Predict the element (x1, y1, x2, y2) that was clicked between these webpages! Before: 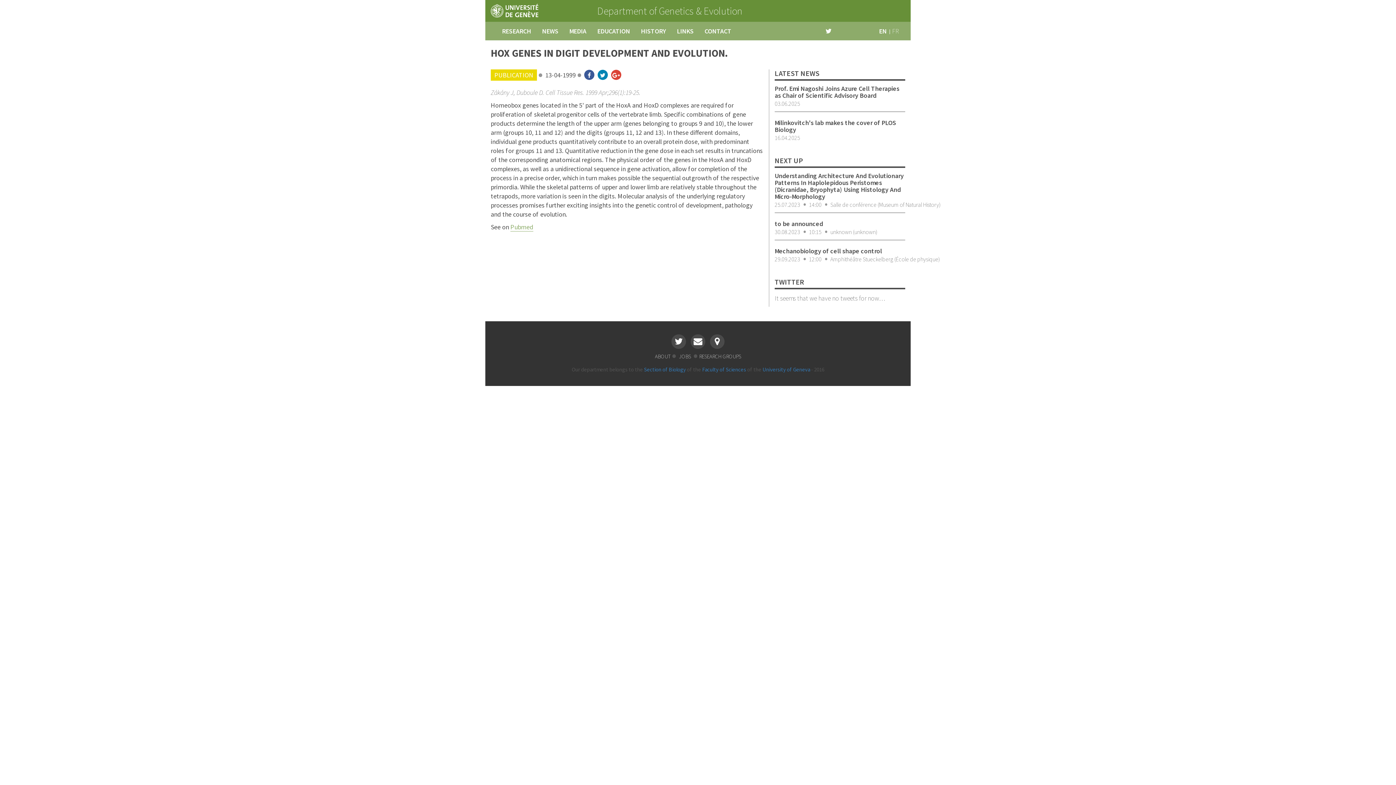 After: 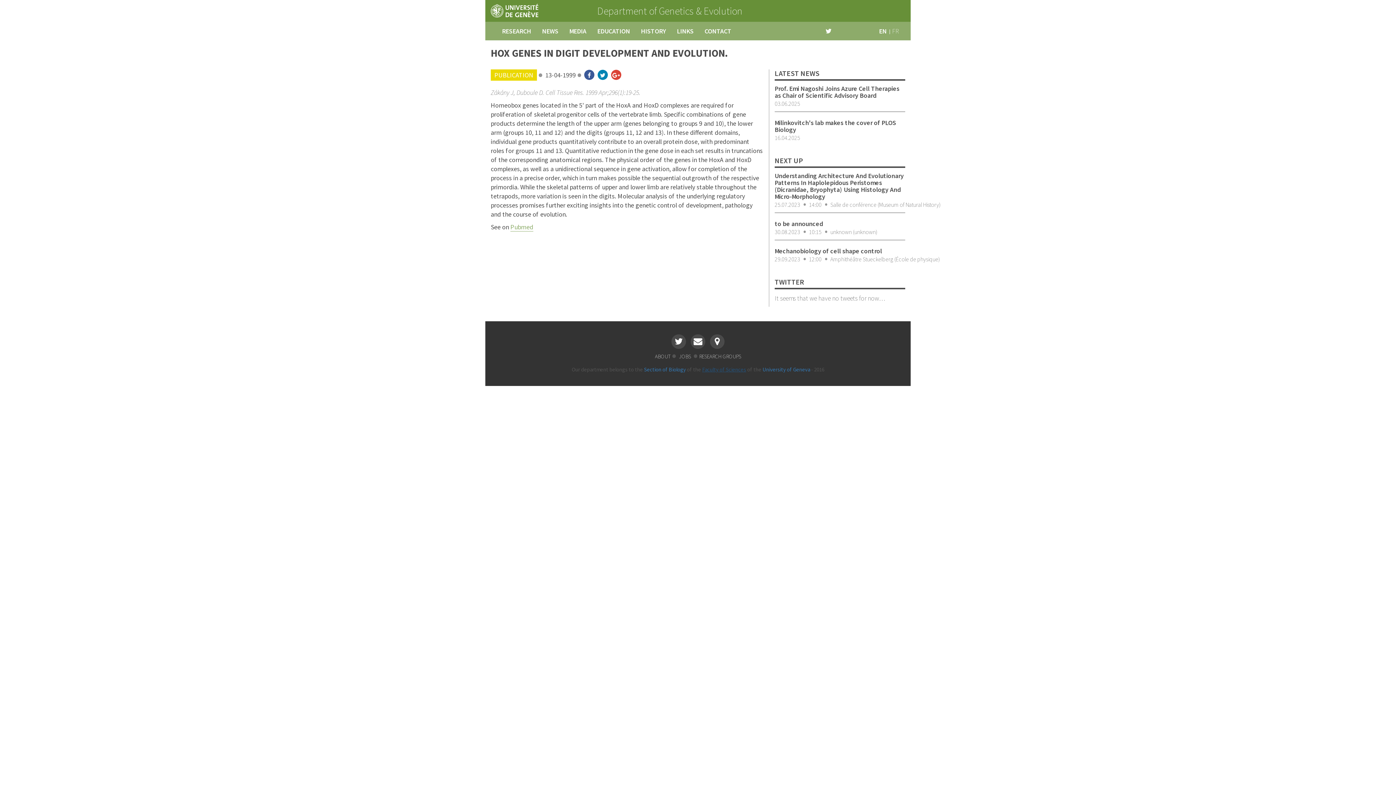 Action: label: Faculty of Sciences bbox: (702, 366, 746, 372)